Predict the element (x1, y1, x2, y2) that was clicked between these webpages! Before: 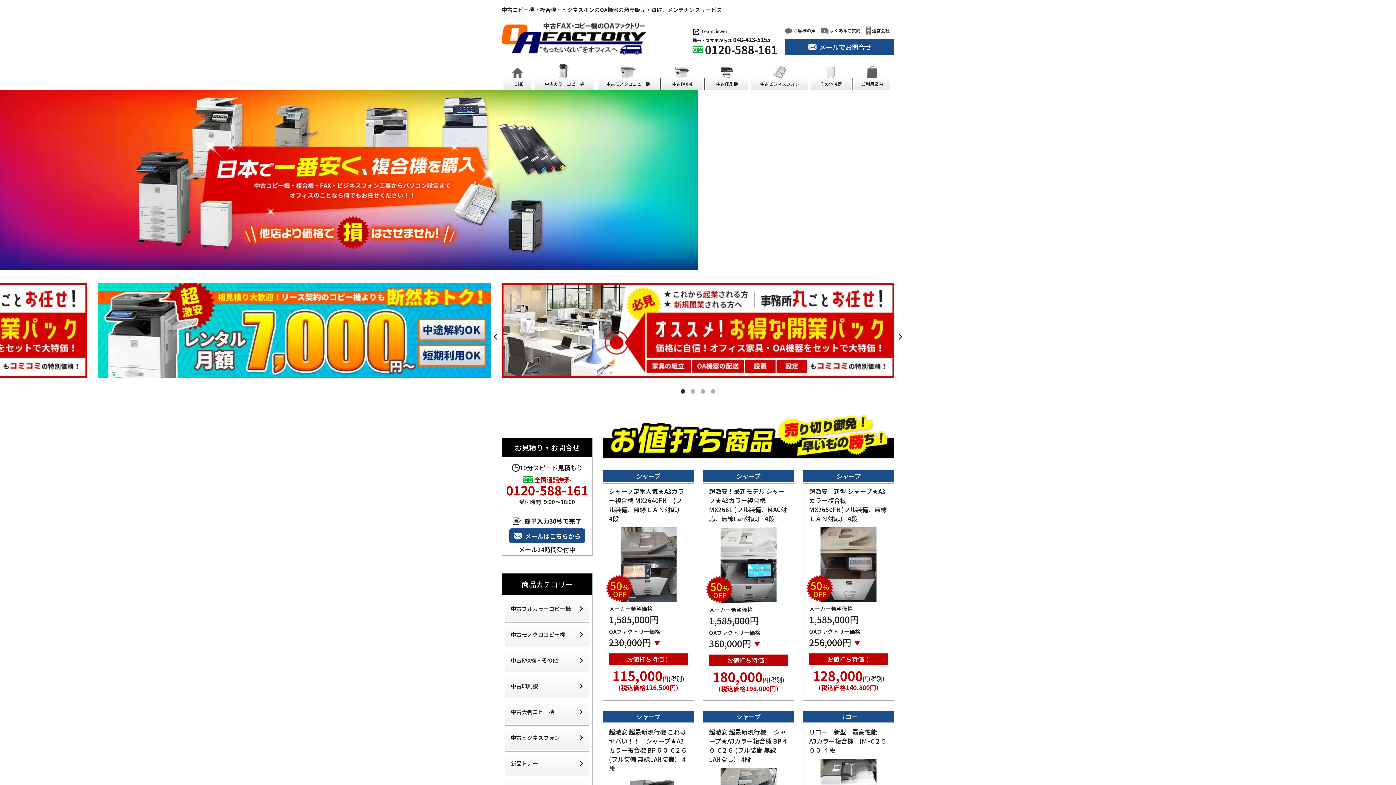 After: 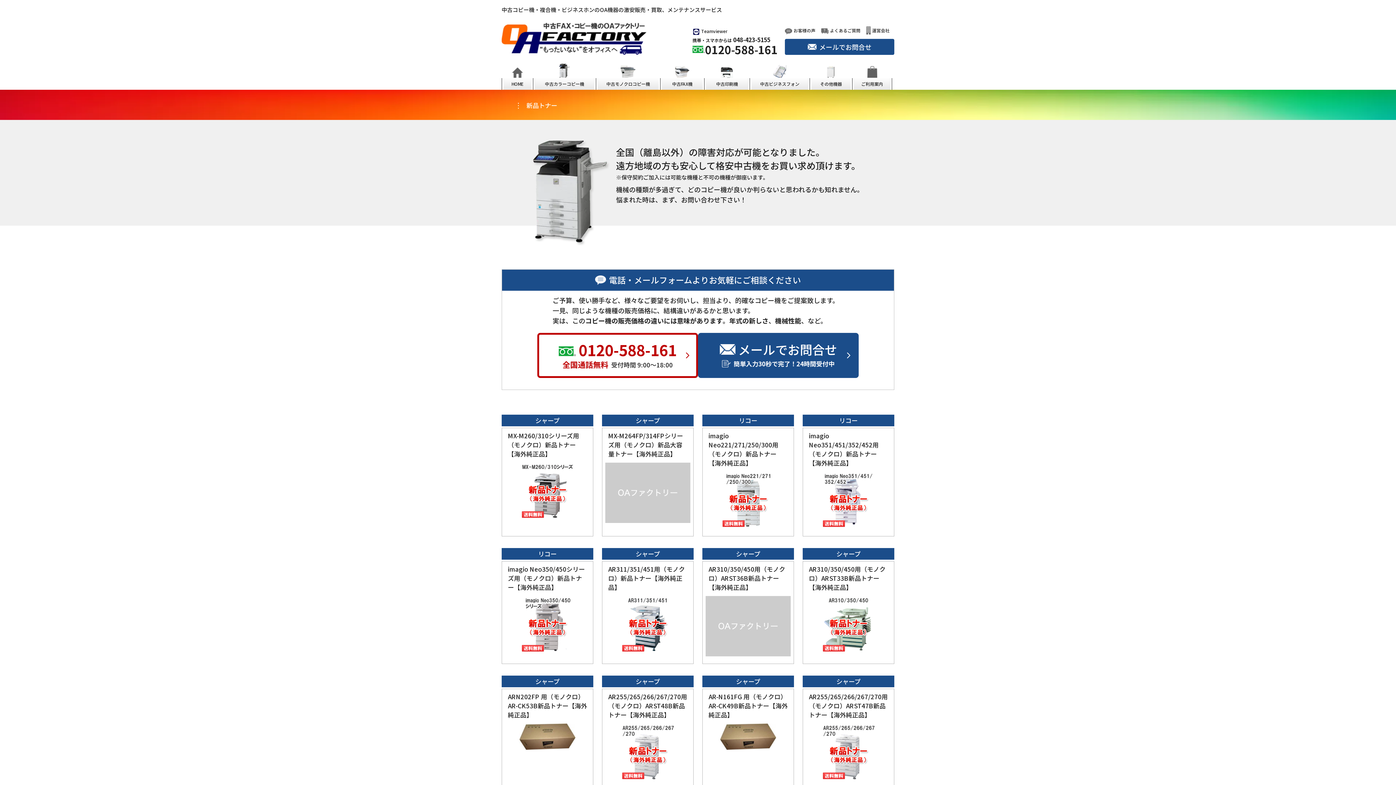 Action: label: 新品トナー bbox: (505, 752, 589, 776)